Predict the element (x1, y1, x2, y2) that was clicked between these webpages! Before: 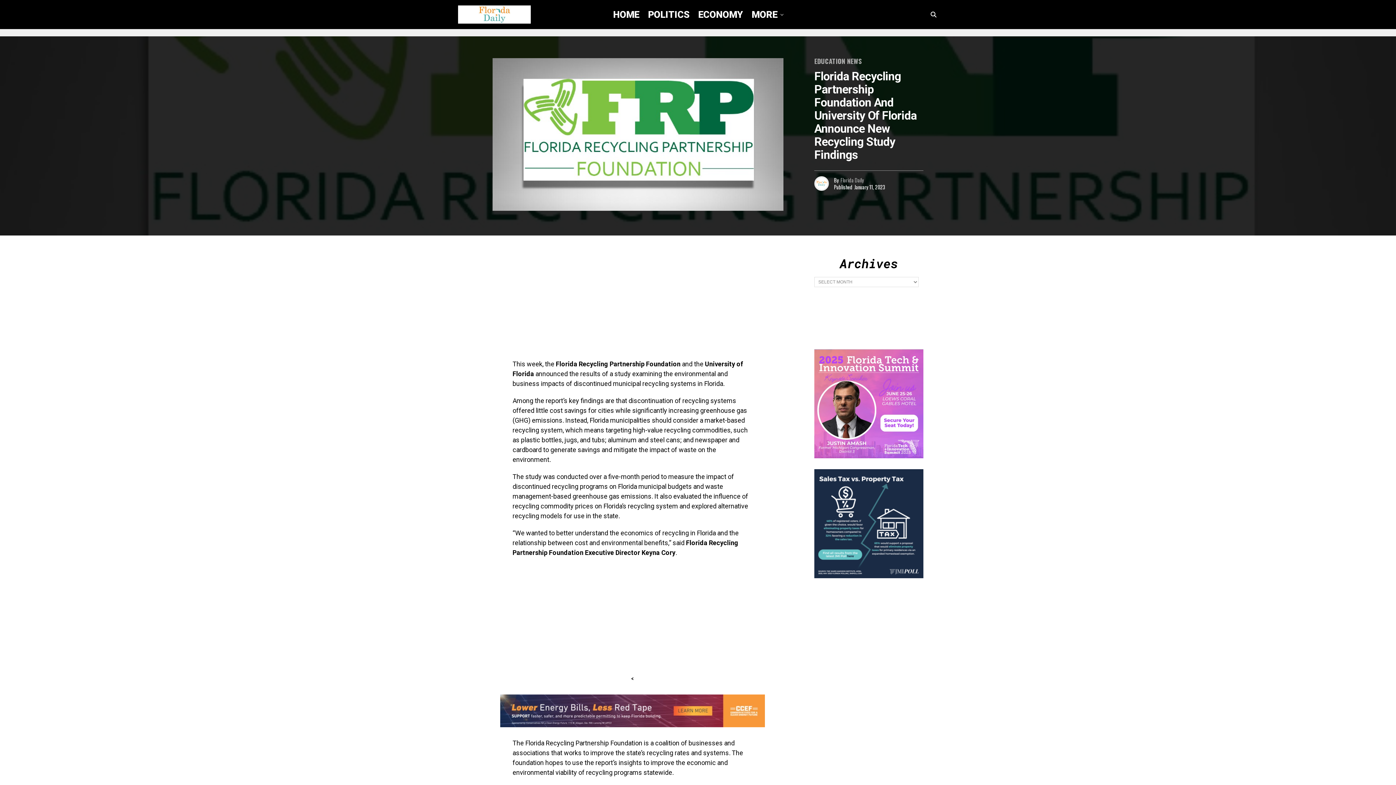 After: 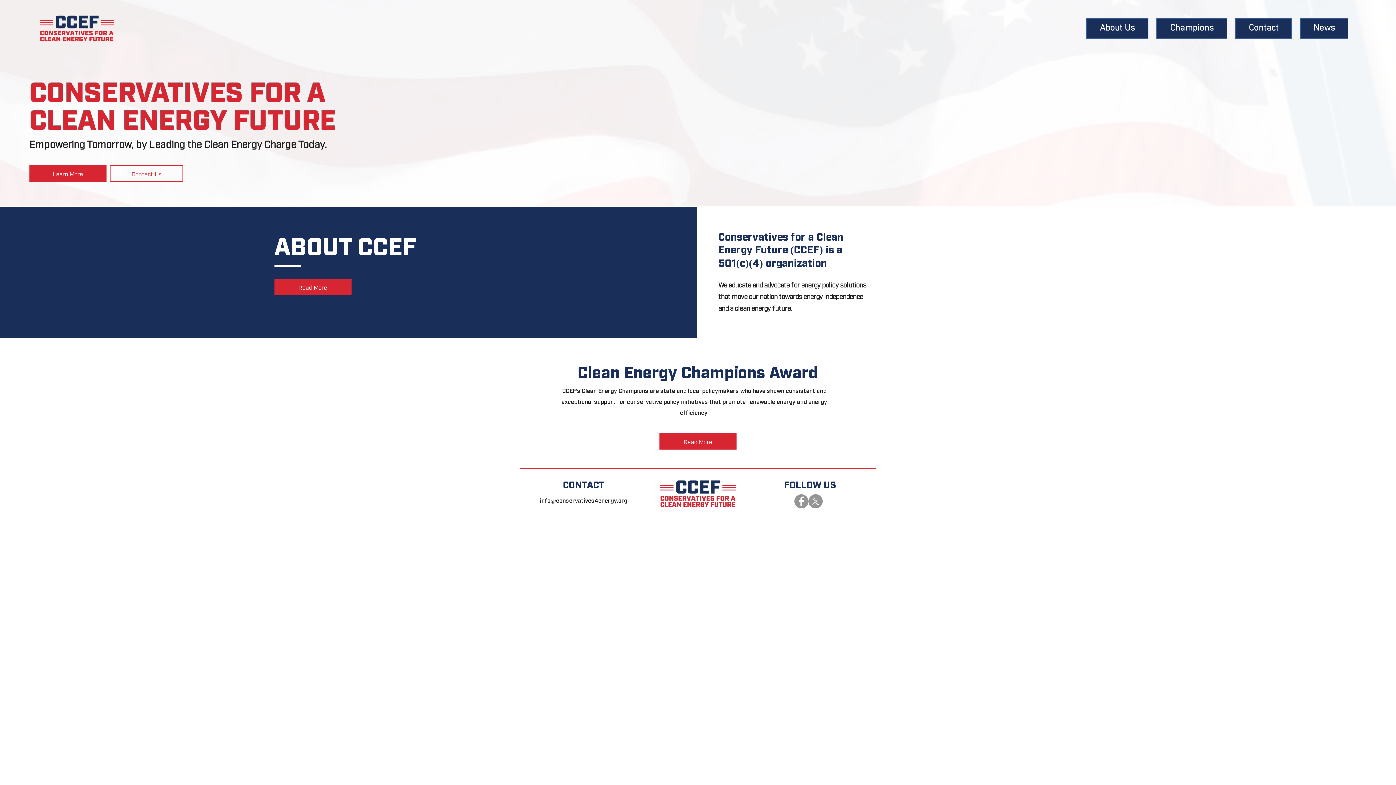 Action: bbox: (500, 694, 765, 727)